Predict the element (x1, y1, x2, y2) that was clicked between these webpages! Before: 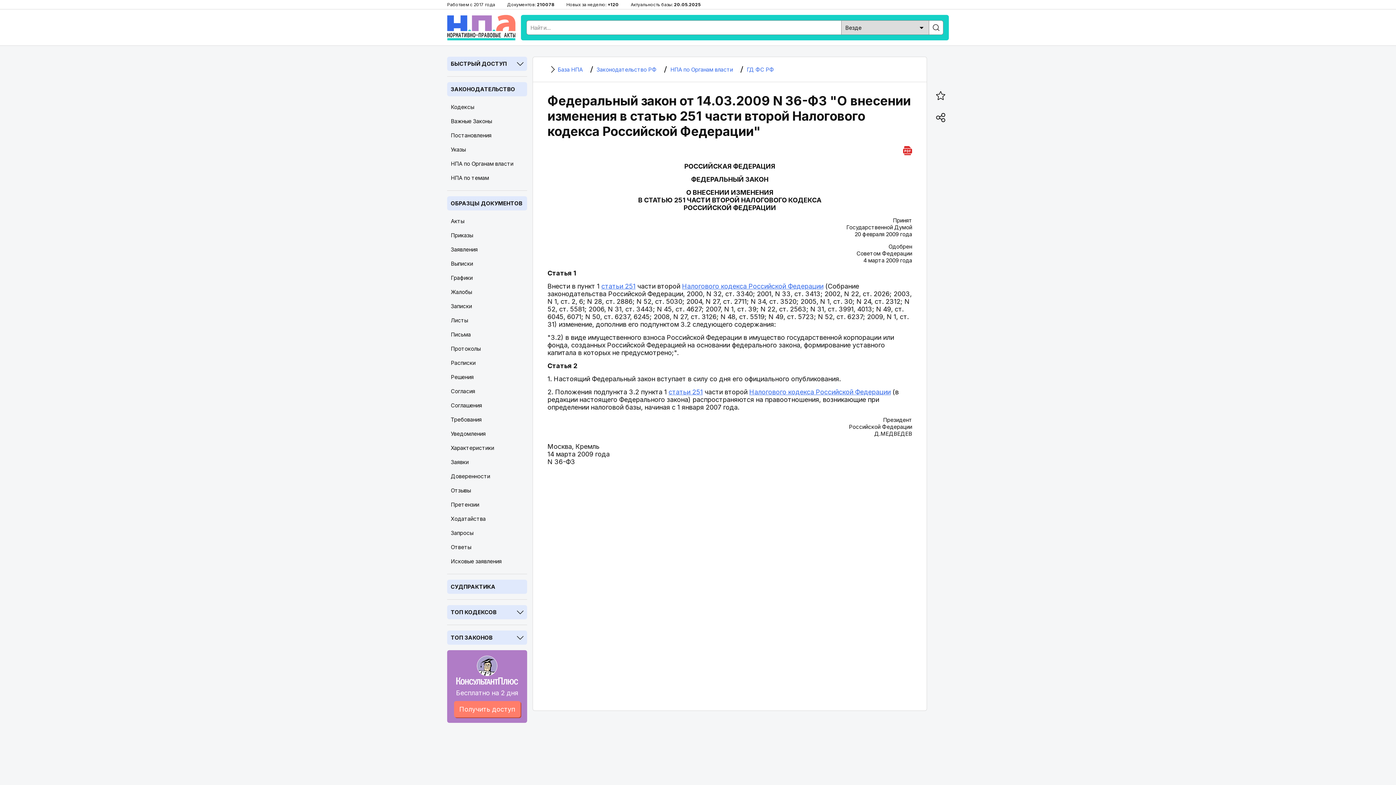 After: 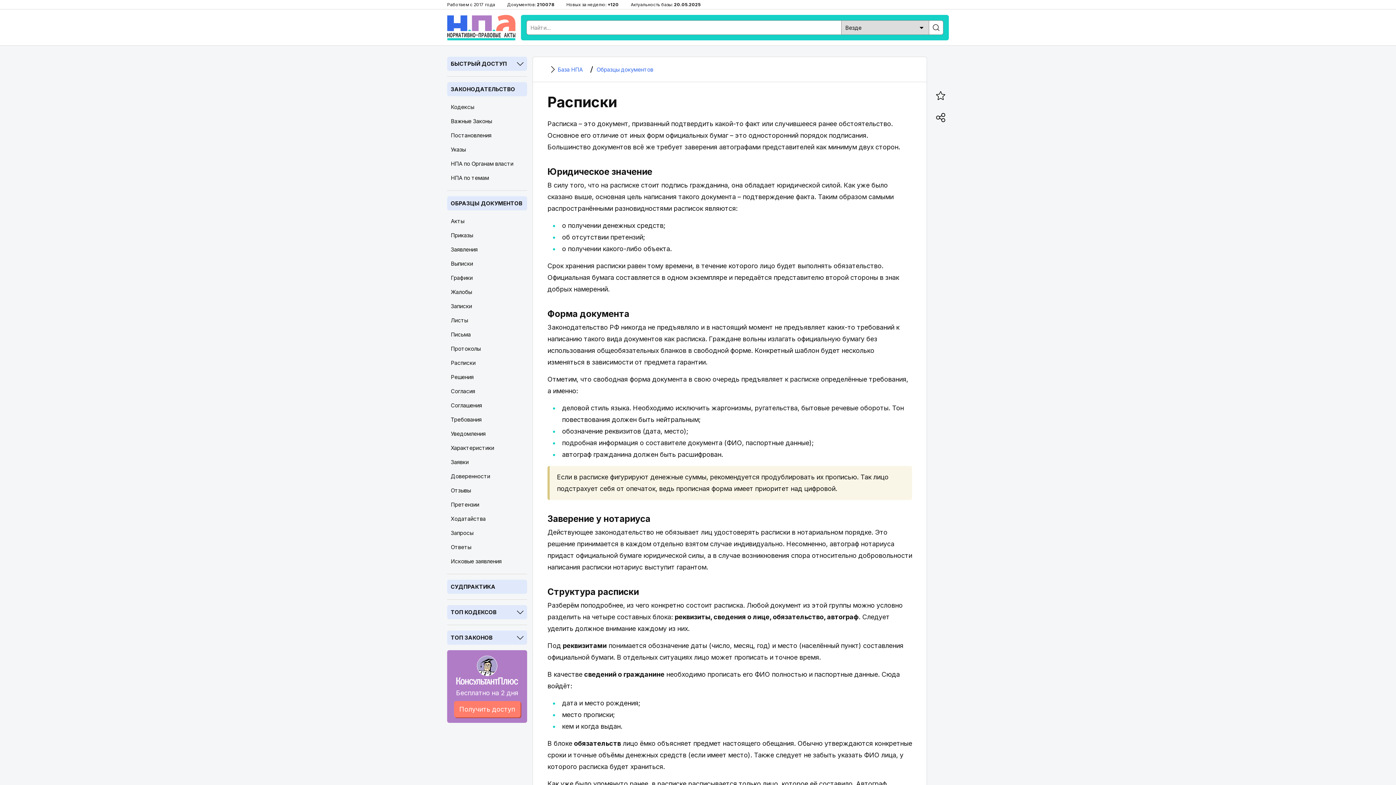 Action: bbox: (447, 356, 527, 370) label: Расписки